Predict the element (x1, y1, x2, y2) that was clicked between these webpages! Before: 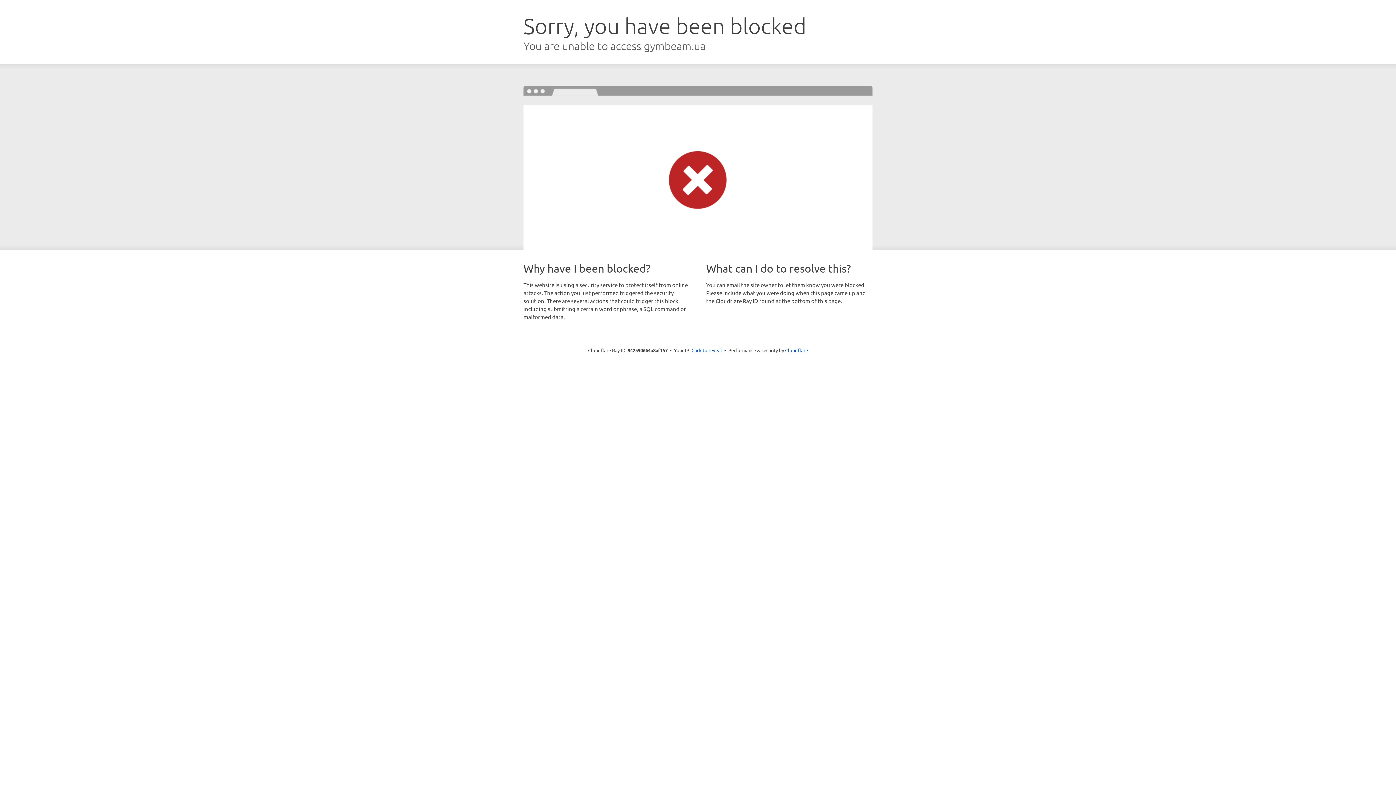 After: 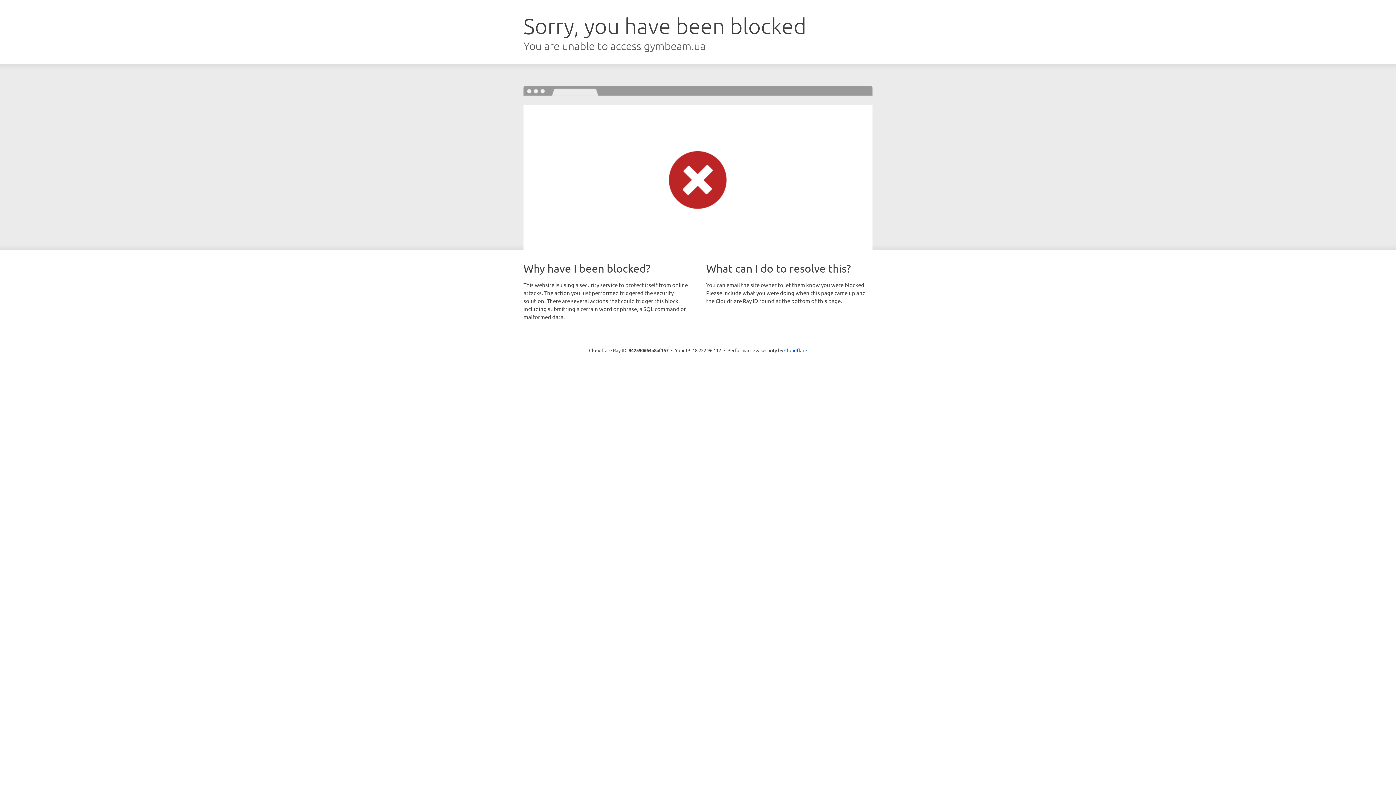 Action: label: Click to reveal bbox: (691, 346, 722, 353)